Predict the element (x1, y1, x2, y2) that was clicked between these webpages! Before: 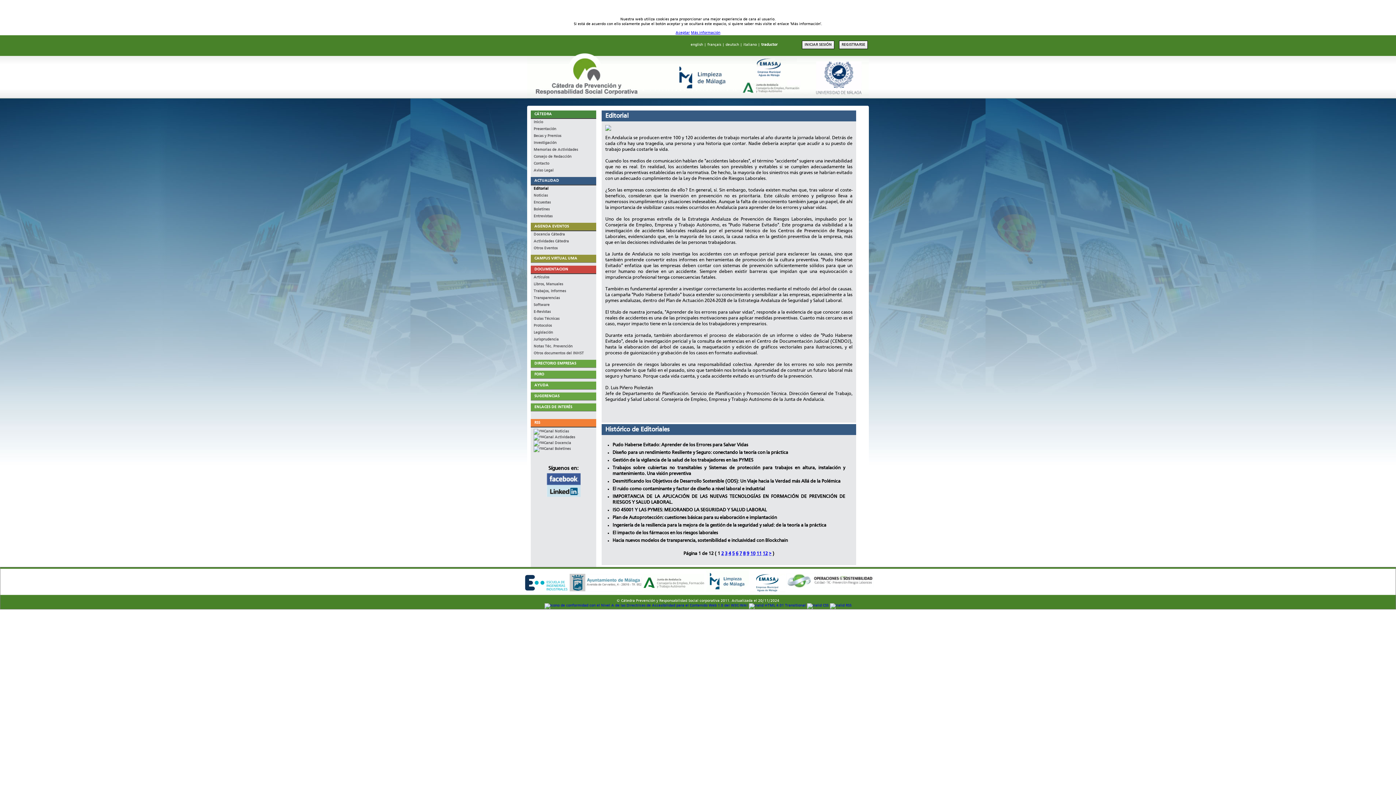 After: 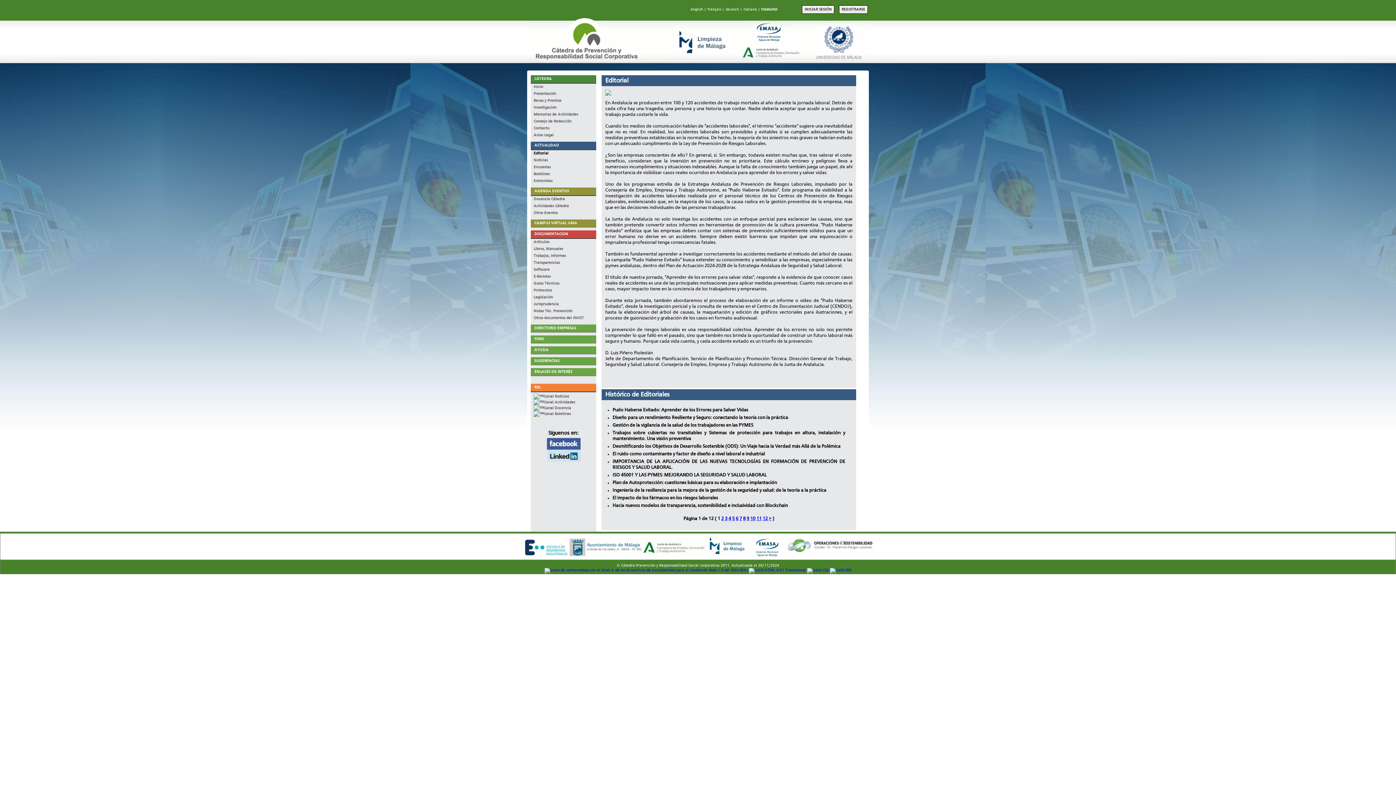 Action: bbox: (675, 30, 690, 34) label: Aceptar